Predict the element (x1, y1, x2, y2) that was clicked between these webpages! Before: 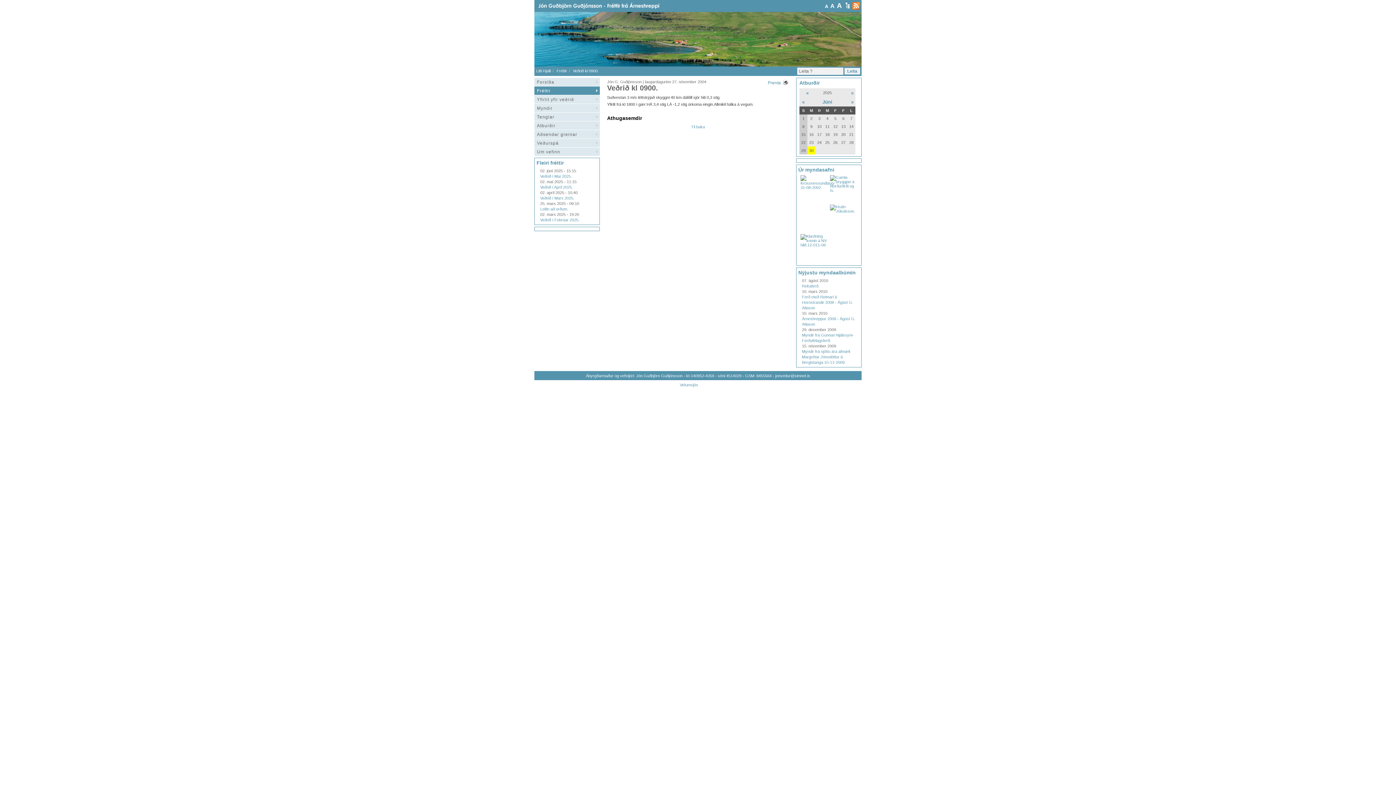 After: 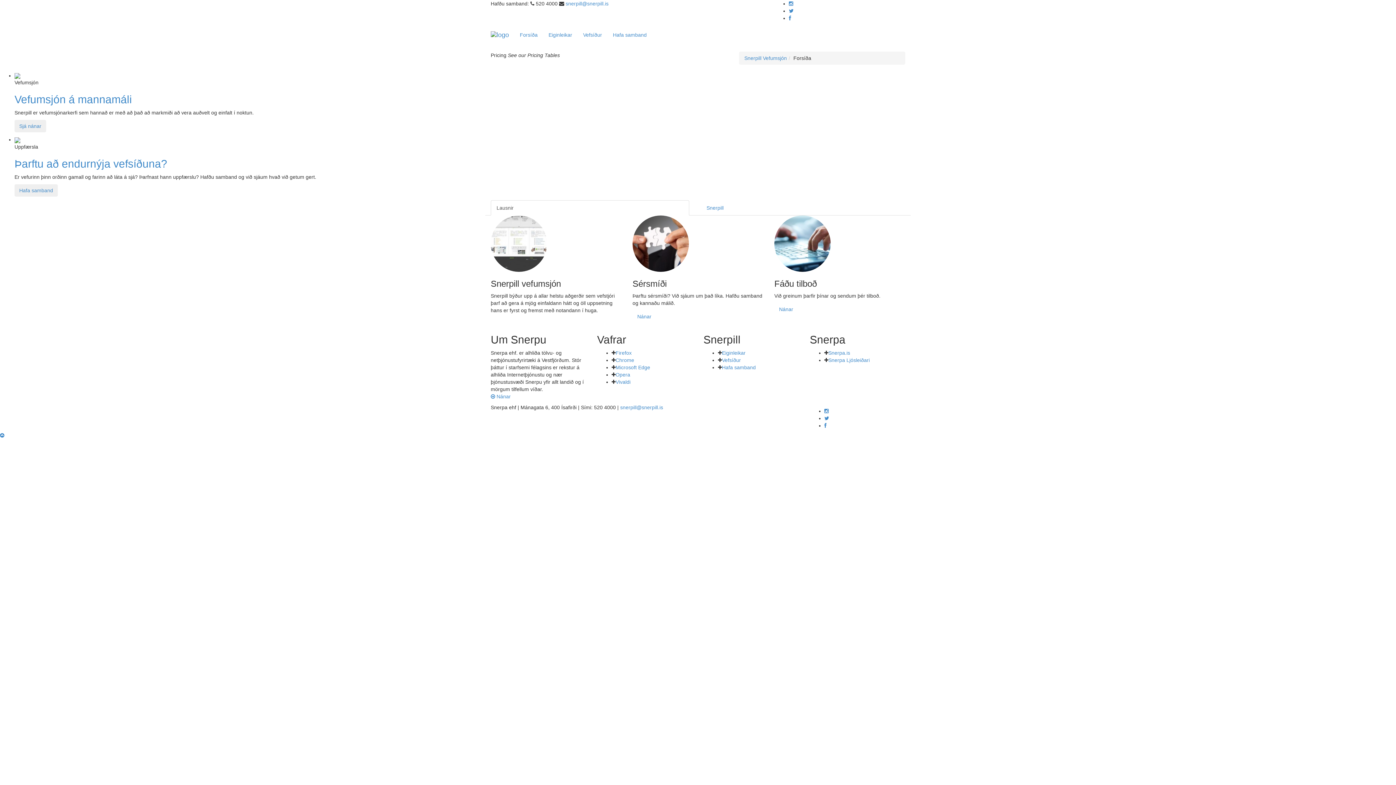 Action: bbox: (680, 382, 698, 387) label: Vefumsjón